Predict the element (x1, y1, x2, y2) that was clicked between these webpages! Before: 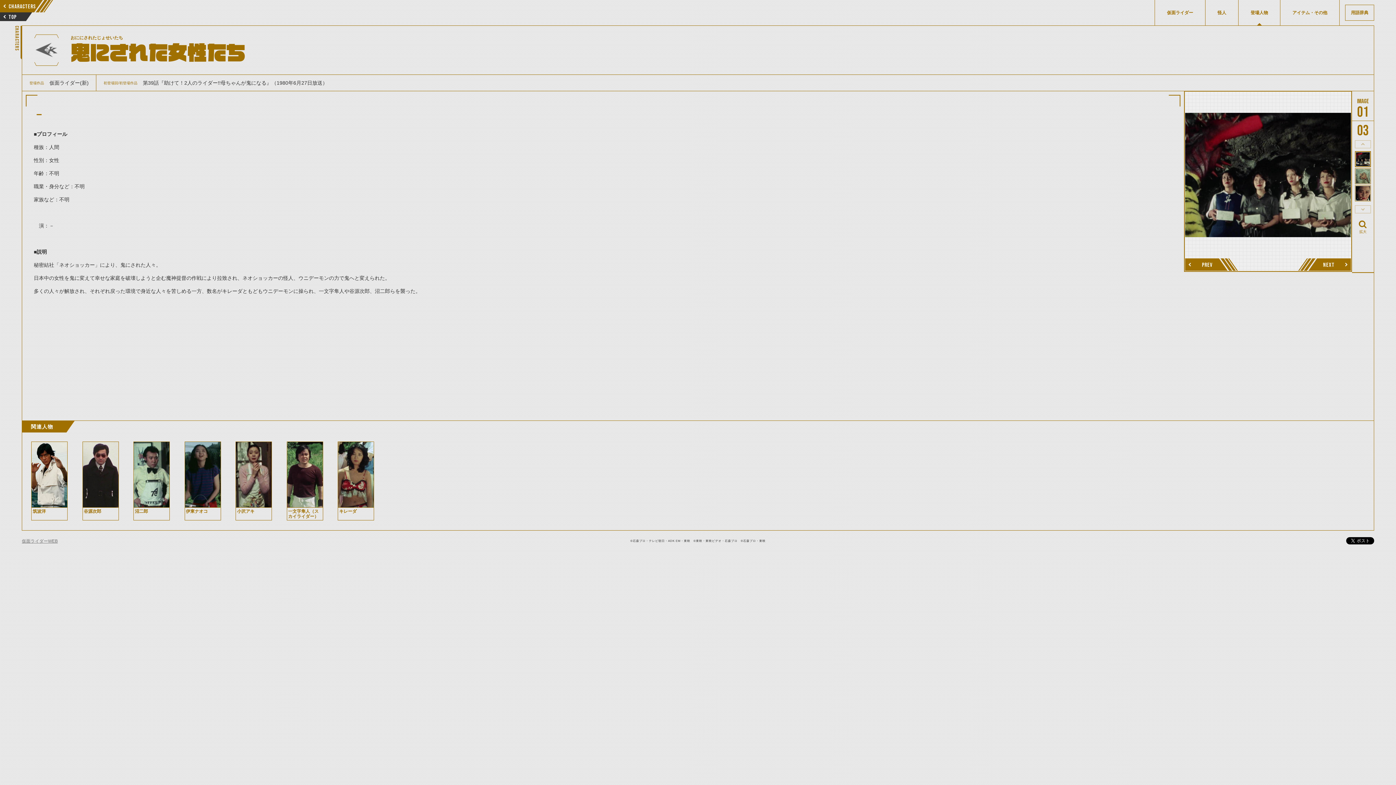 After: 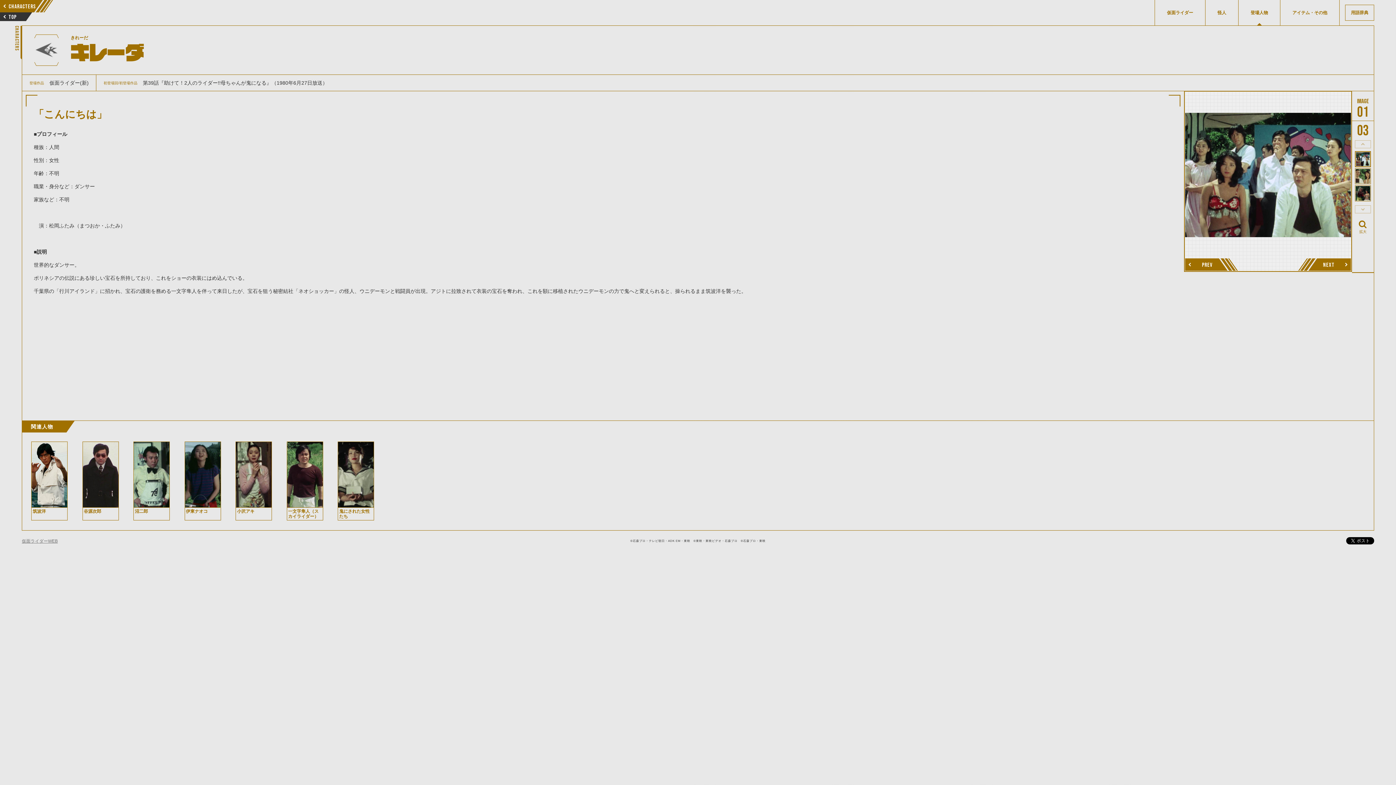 Action: bbox: (338, 442, 373, 520)